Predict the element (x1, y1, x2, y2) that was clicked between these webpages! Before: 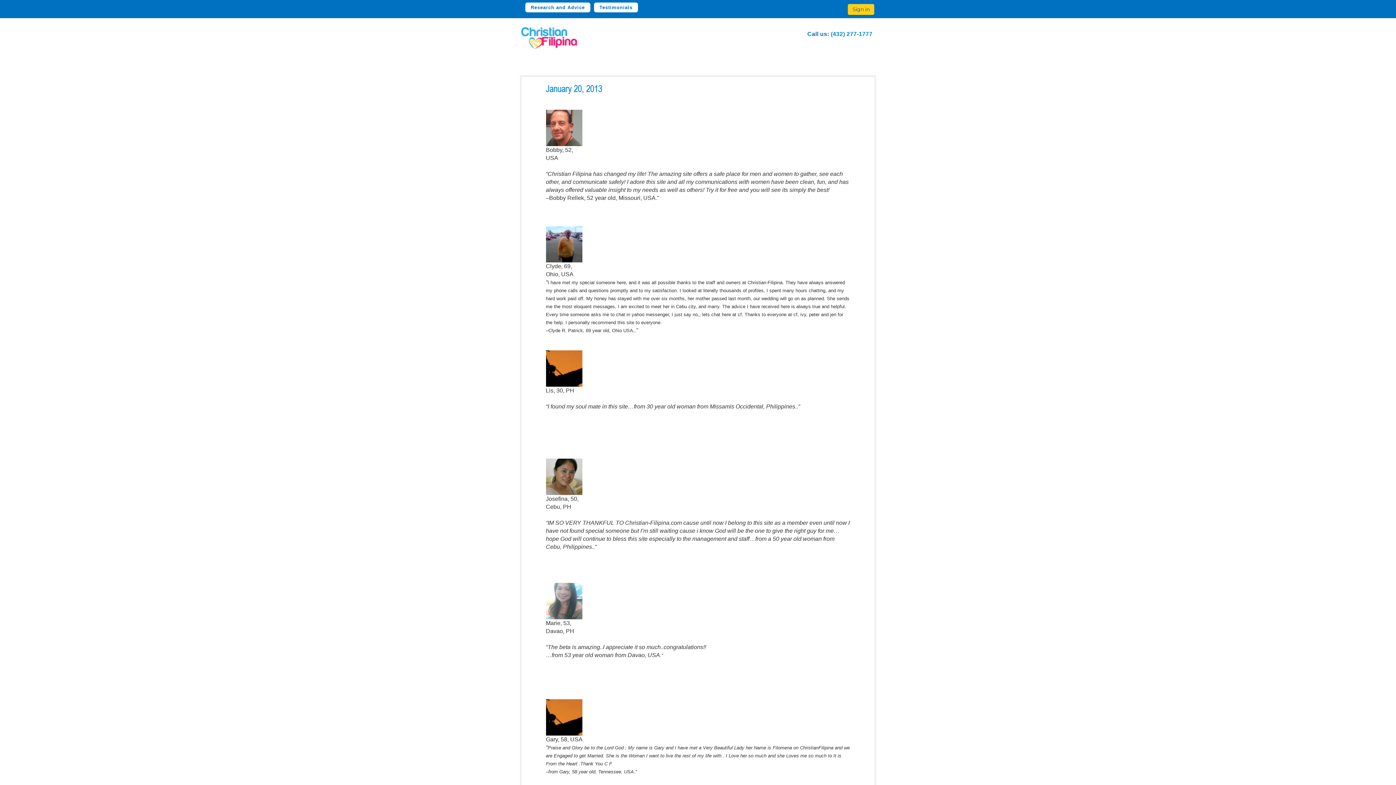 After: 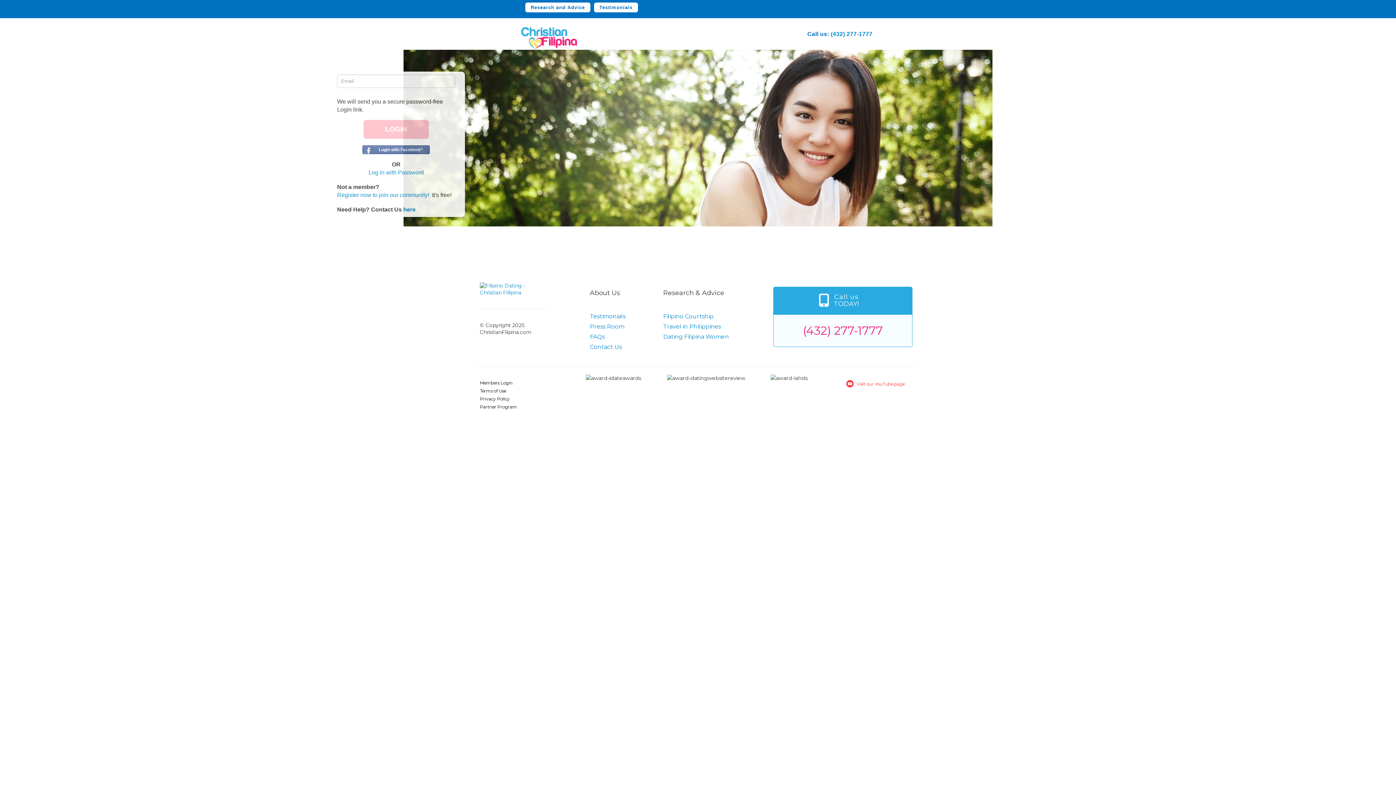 Action: bbox: (847, 3, 874, 14) label: Sign in